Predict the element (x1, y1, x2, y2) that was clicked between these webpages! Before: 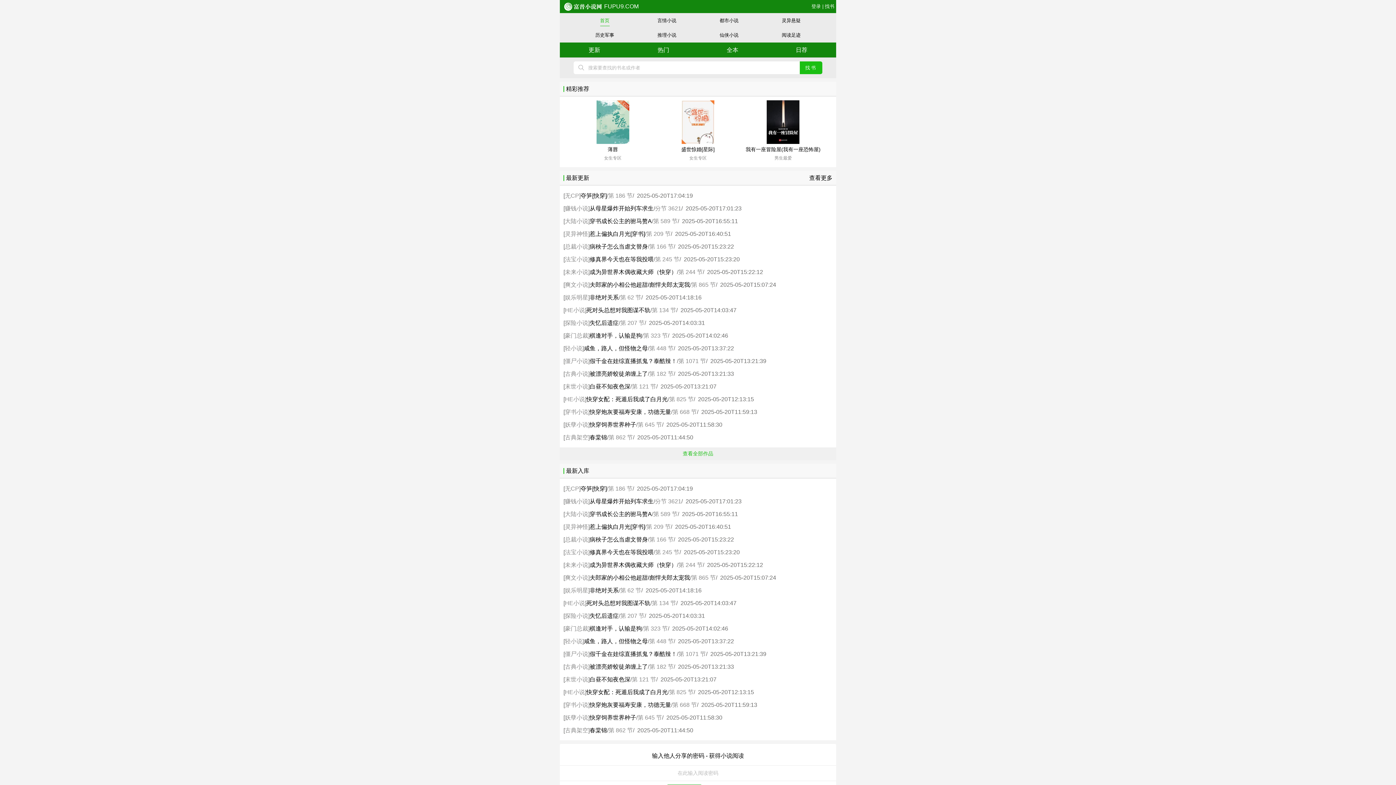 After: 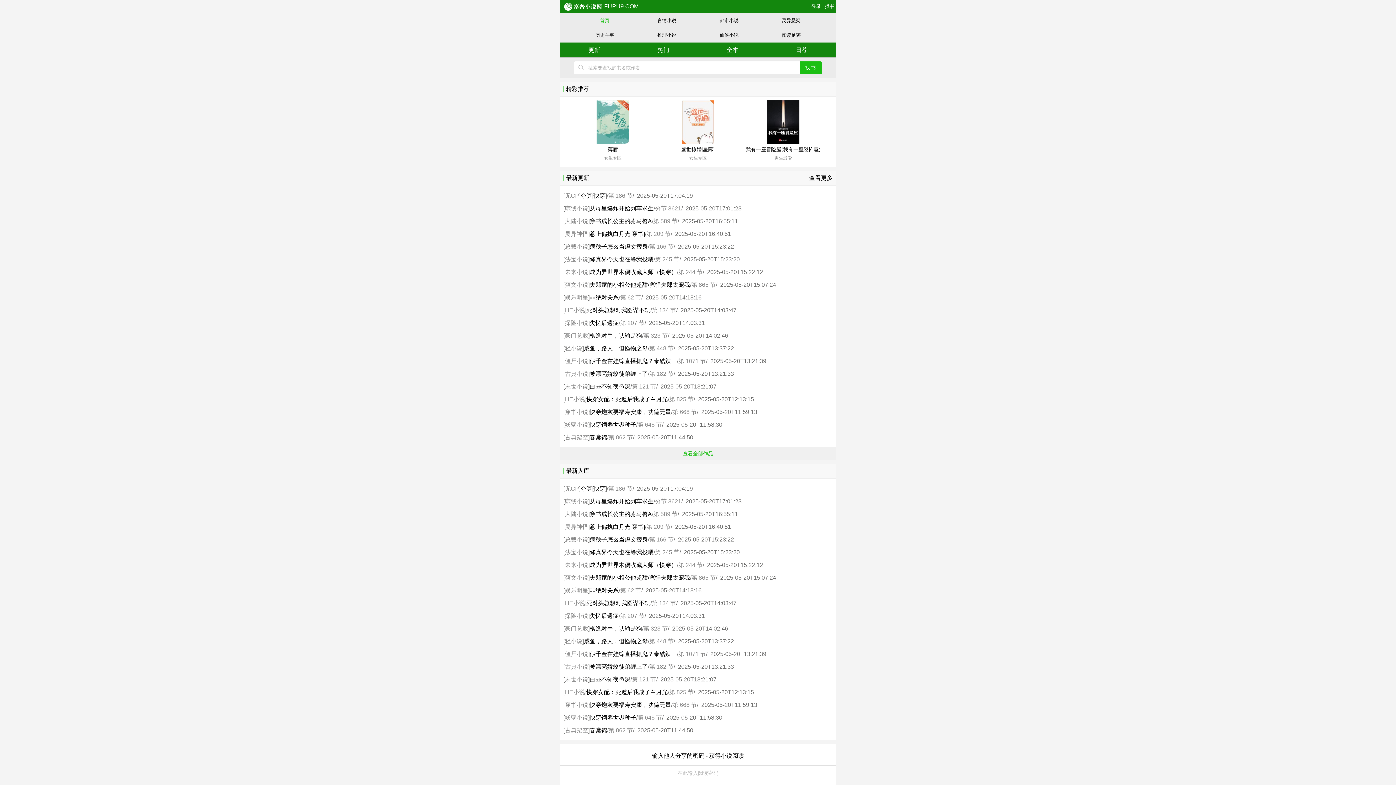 Action: label: 惹上偏执白月光[穿书] bbox: (589, 524, 645, 530)